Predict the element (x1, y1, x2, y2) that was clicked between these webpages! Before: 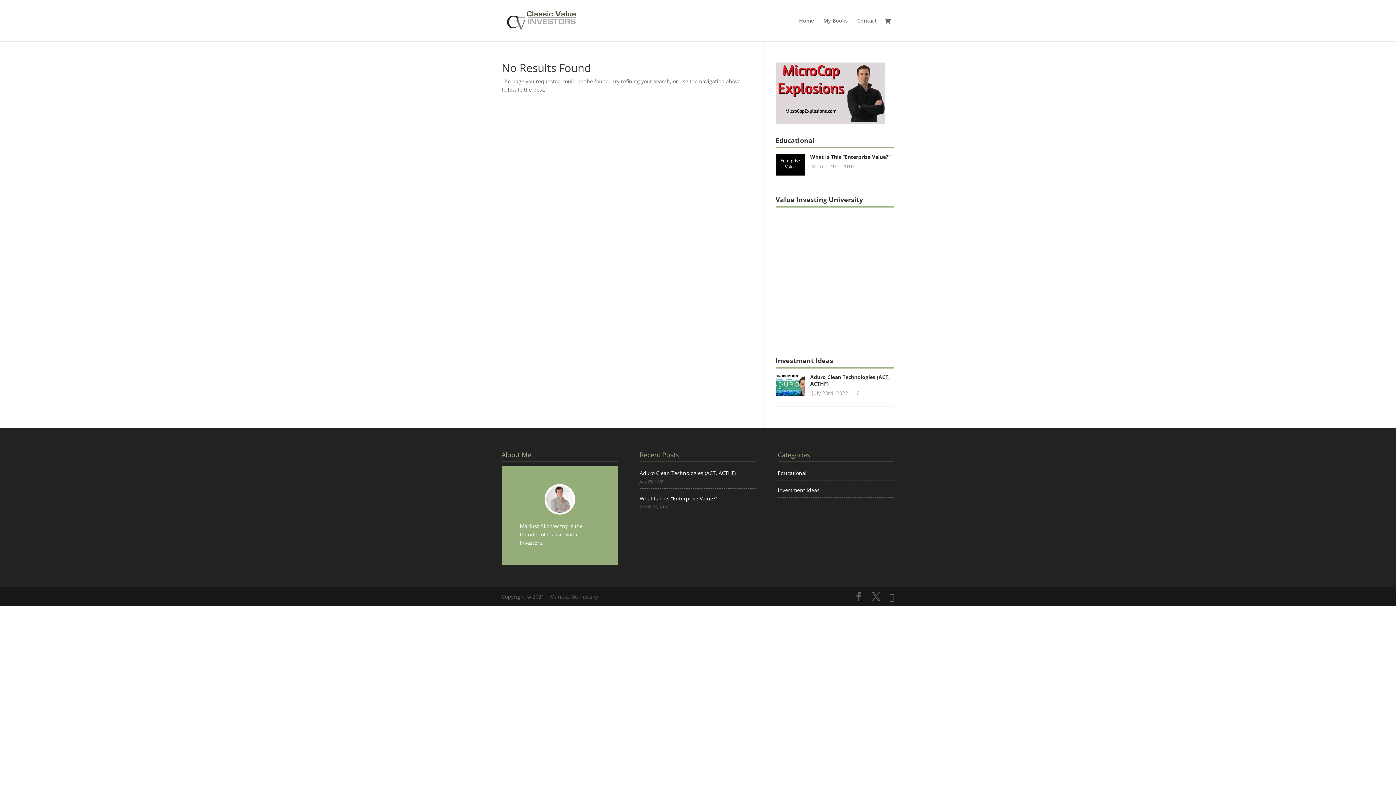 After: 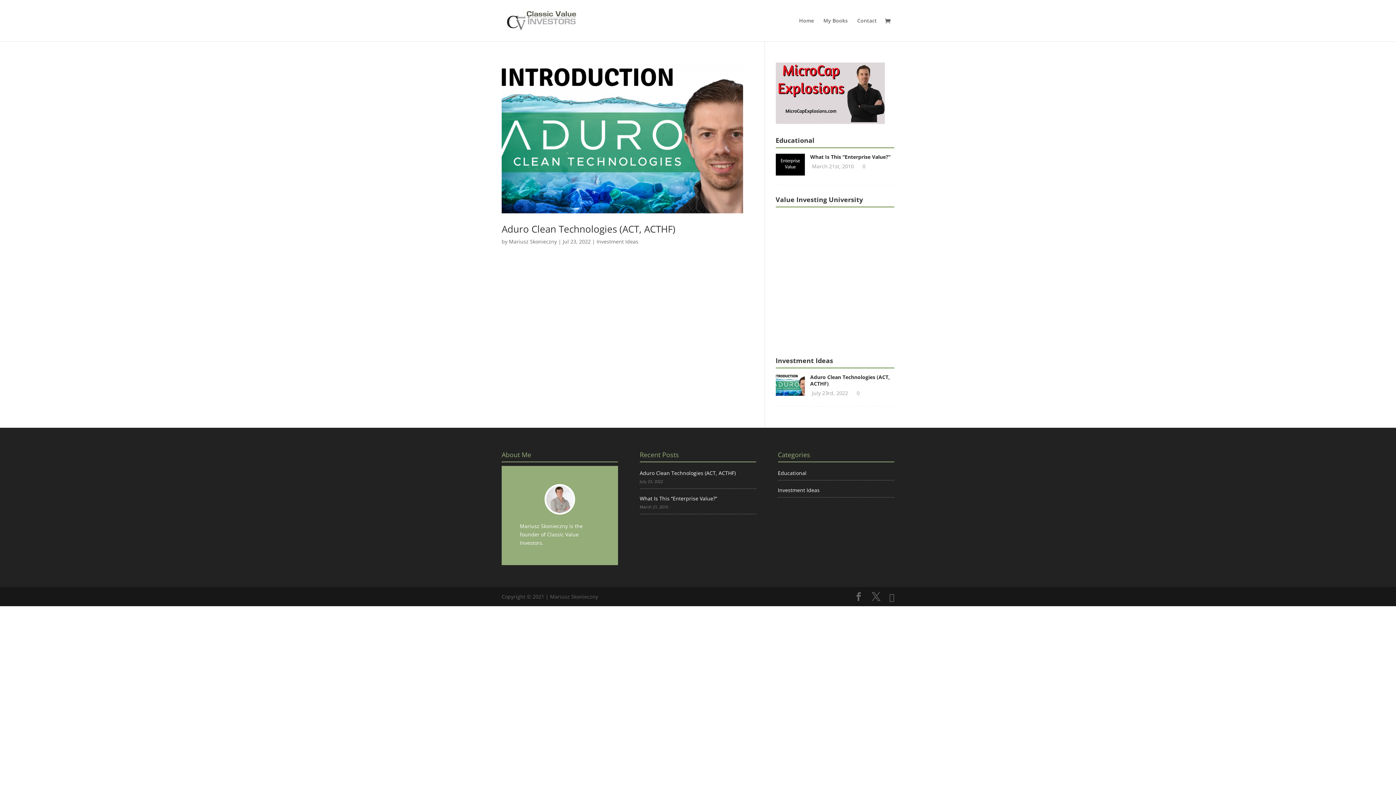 Action: label: Investment Ideas bbox: (778, 486, 894, 494)